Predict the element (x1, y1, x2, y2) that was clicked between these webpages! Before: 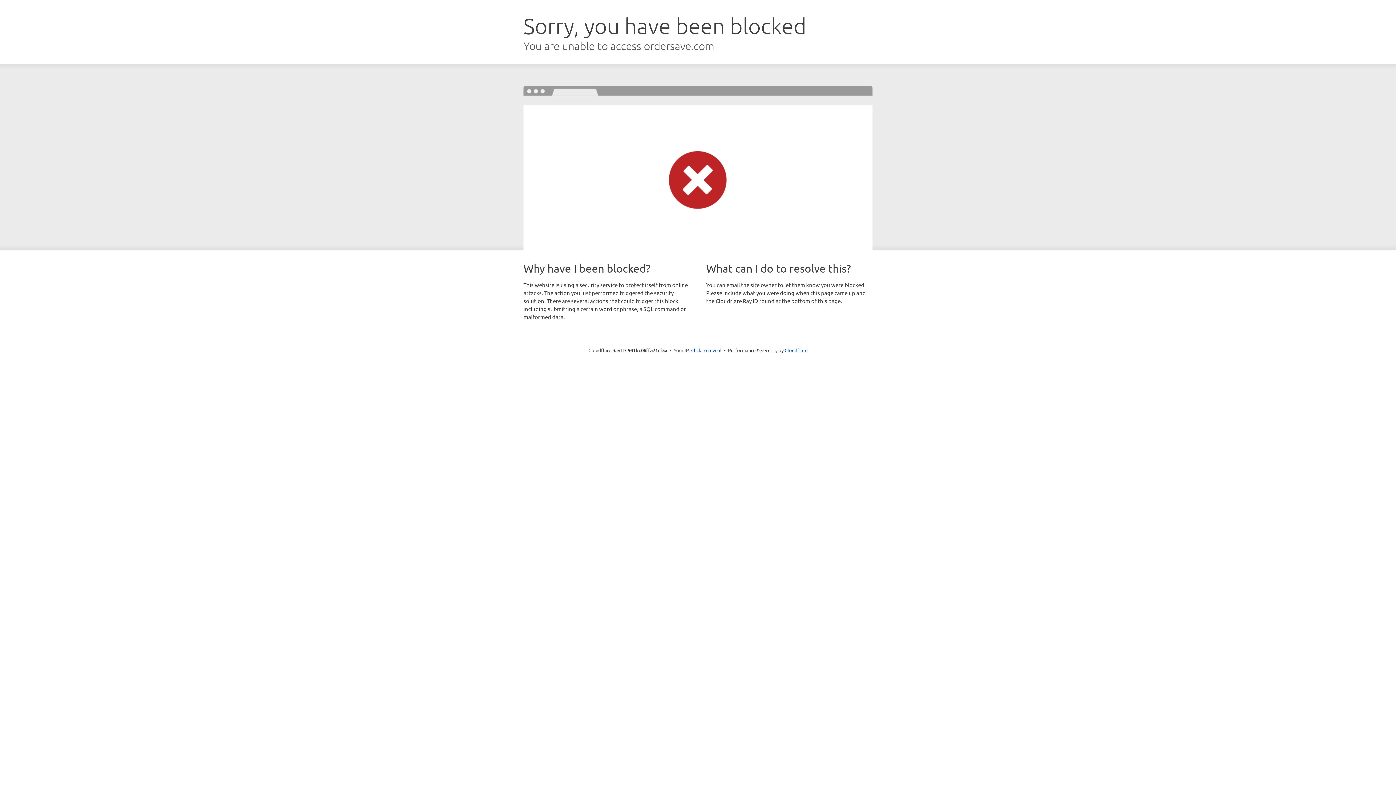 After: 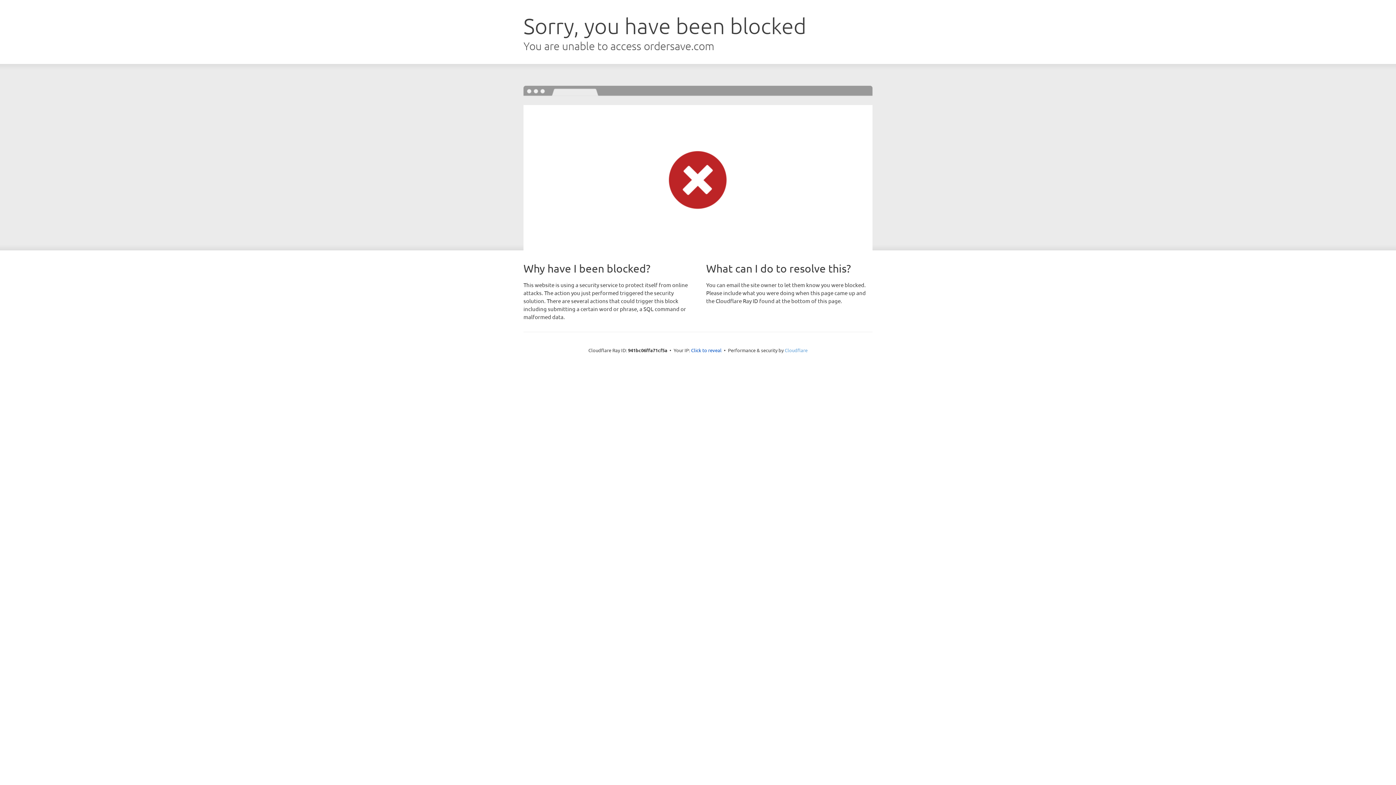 Action: bbox: (784, 347, 807, 353) label: Cloudflare